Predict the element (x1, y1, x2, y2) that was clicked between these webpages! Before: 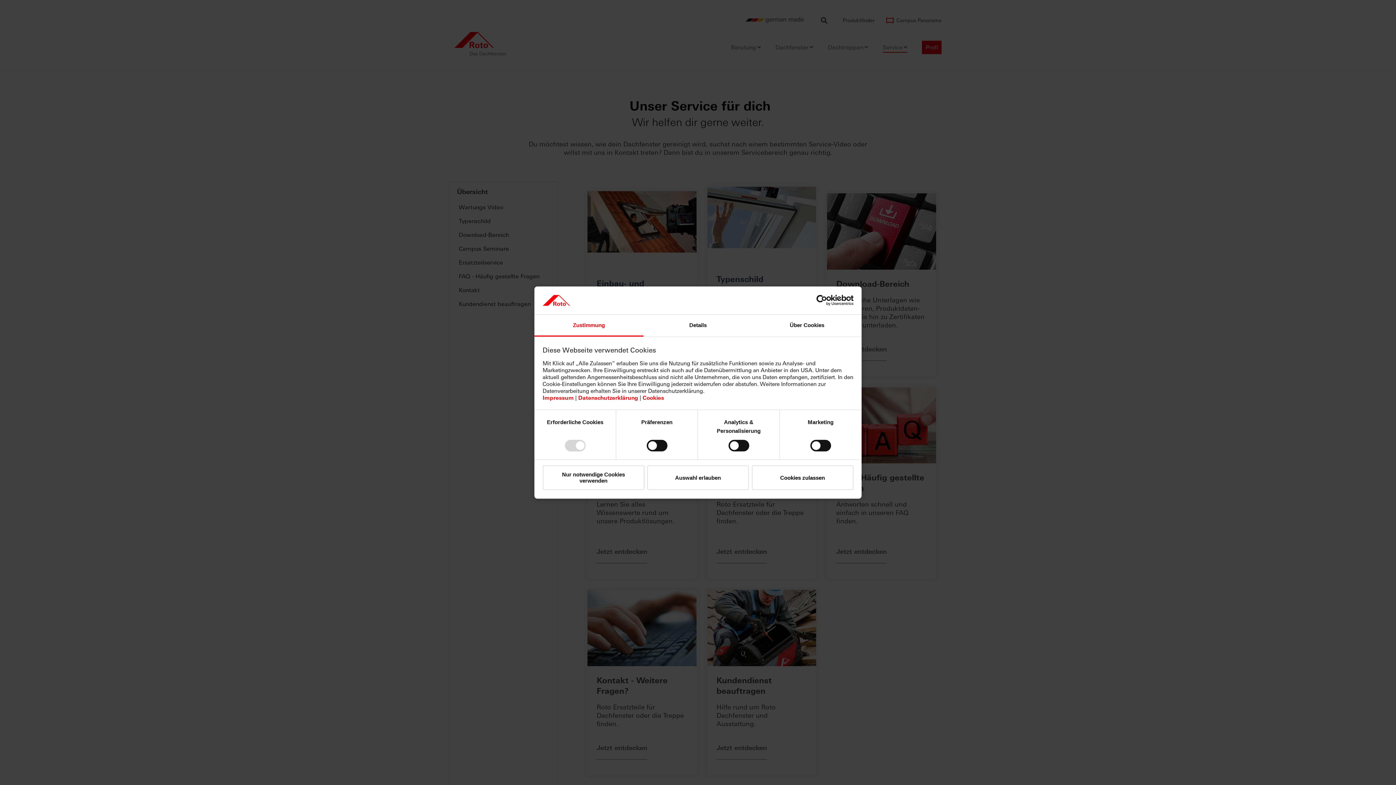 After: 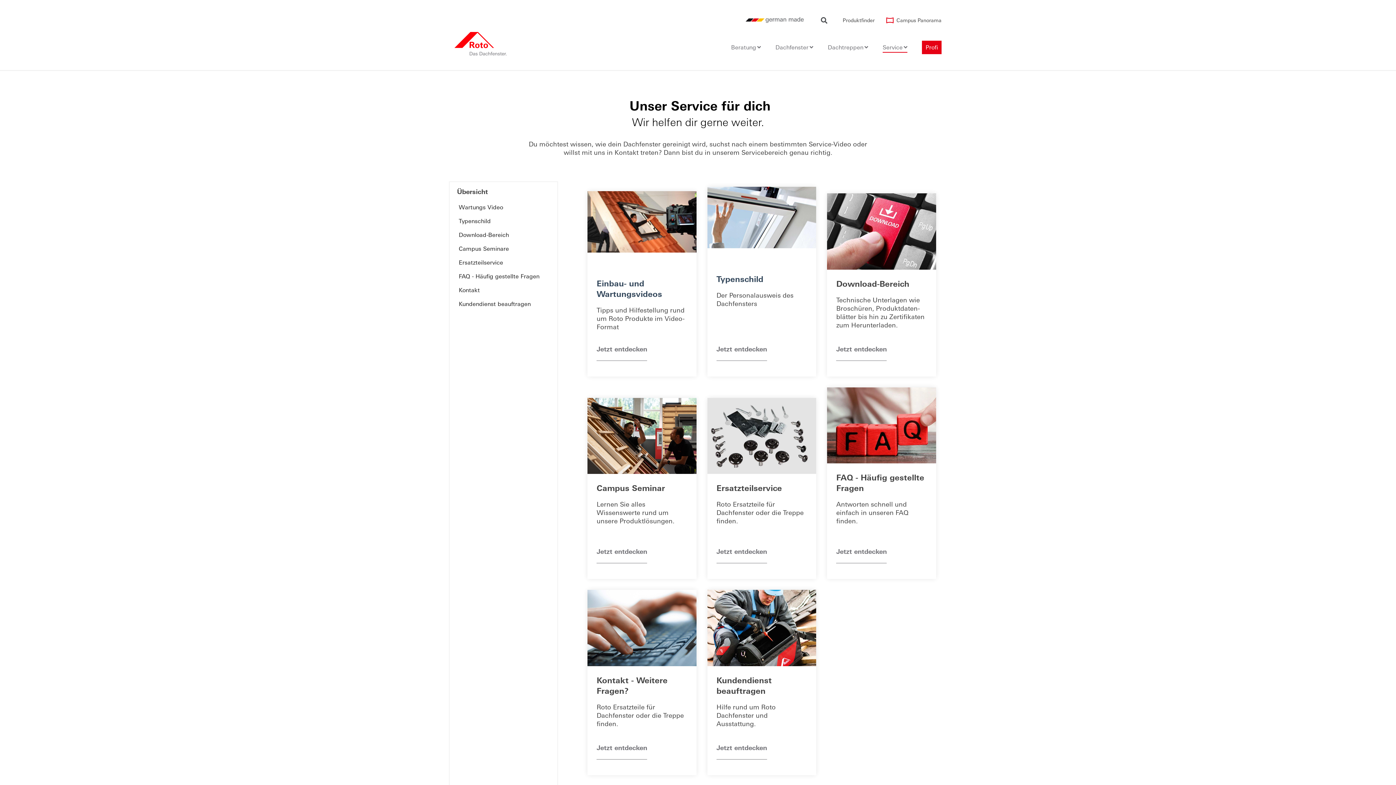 Action: bbox: (542, 465, 644, 490) label: Nur notwendige Cookies verwenden